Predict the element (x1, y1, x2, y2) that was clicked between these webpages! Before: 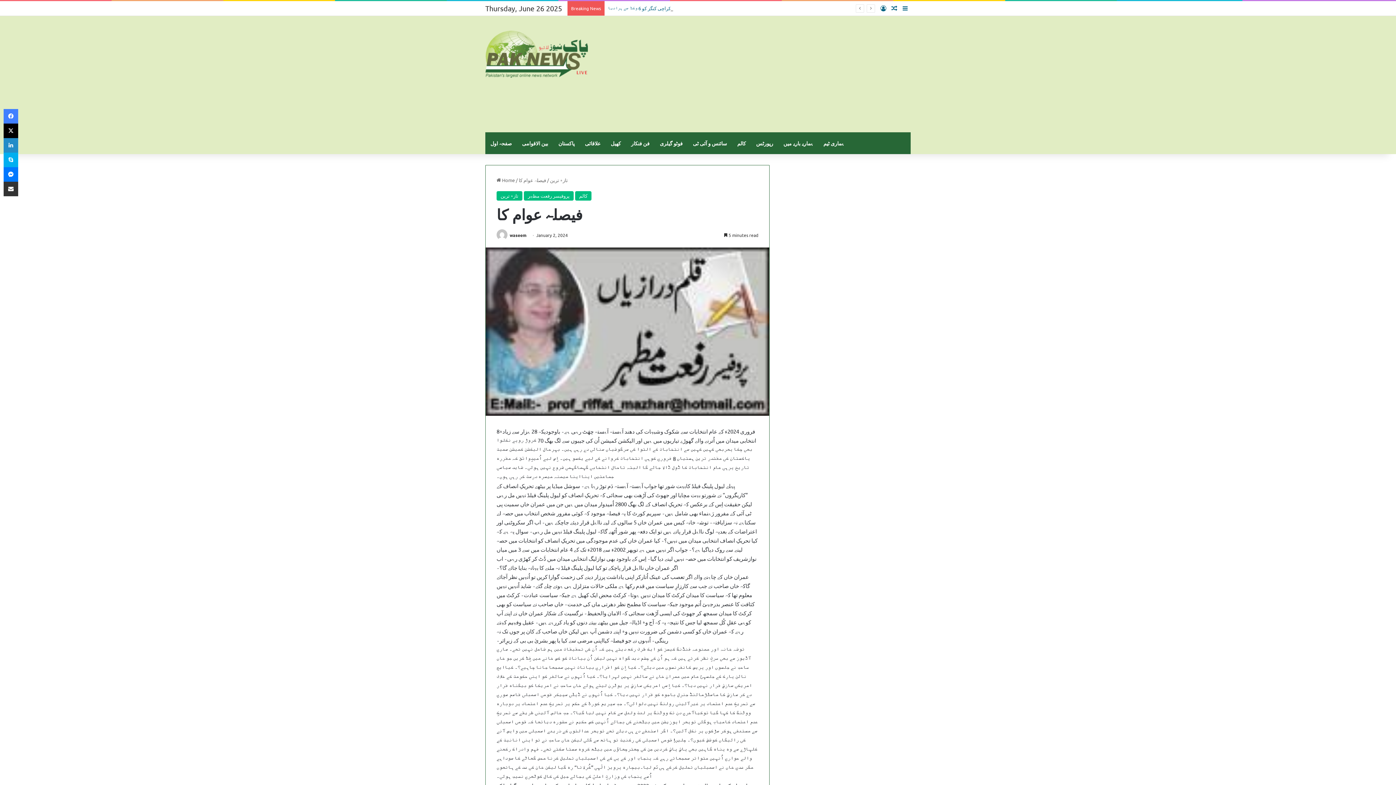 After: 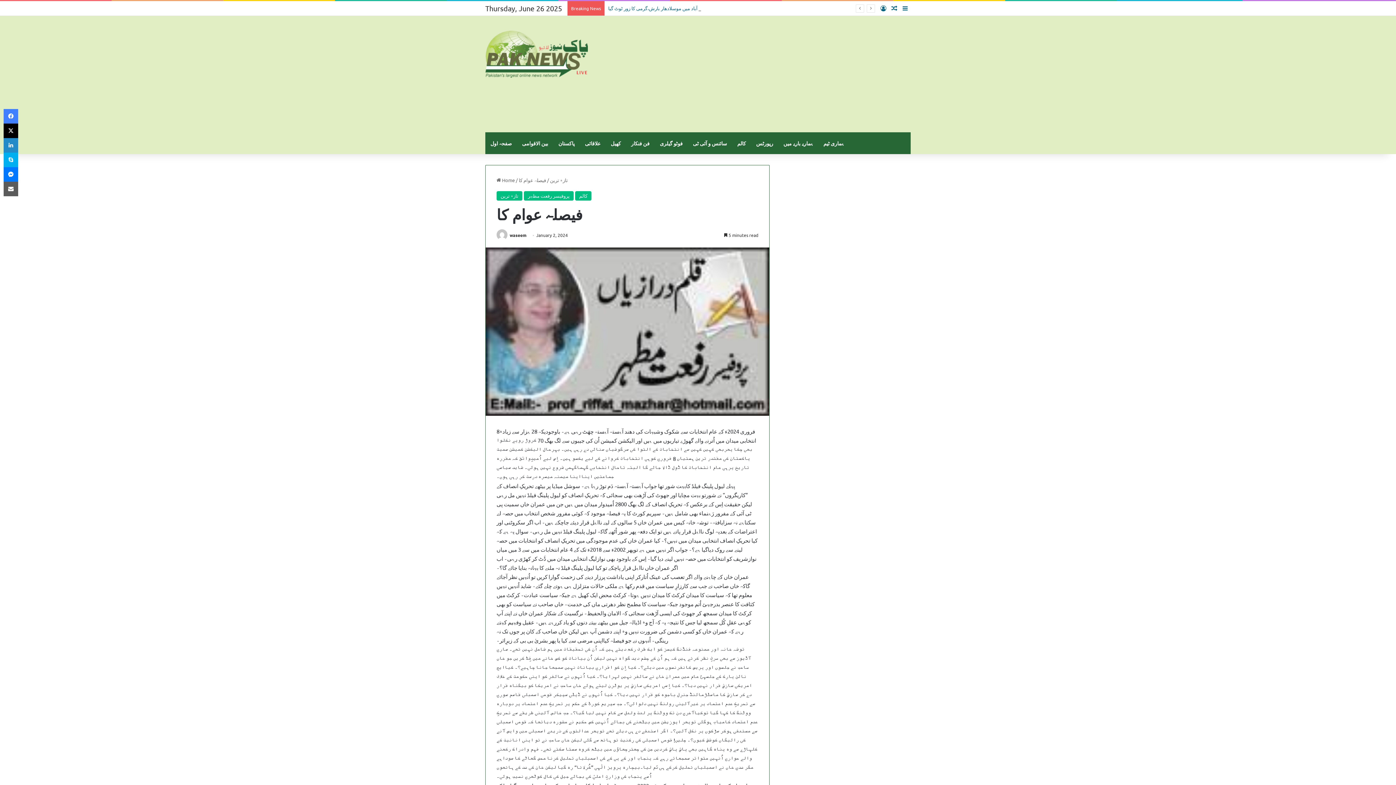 Action: label: Share via Email bbox: (3, 181, 18, 196)